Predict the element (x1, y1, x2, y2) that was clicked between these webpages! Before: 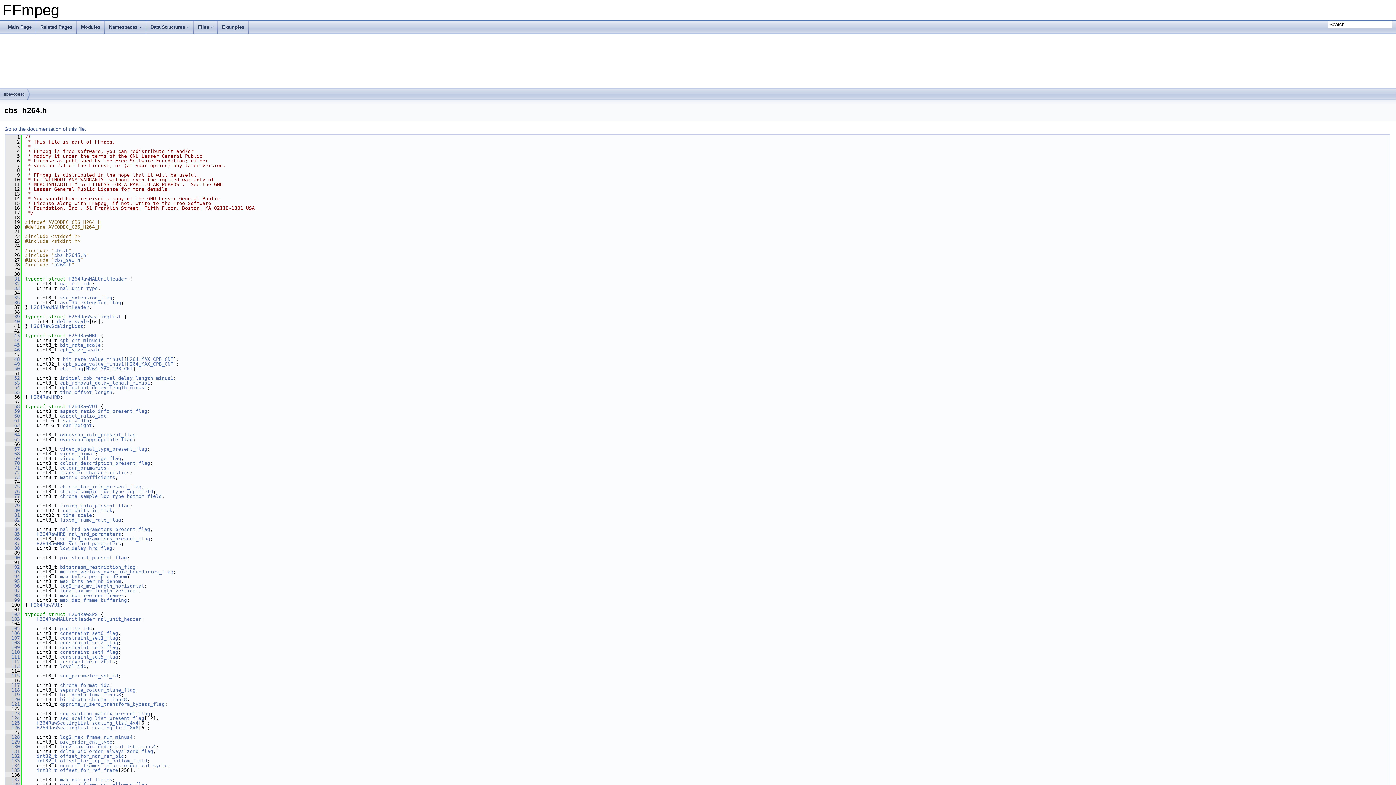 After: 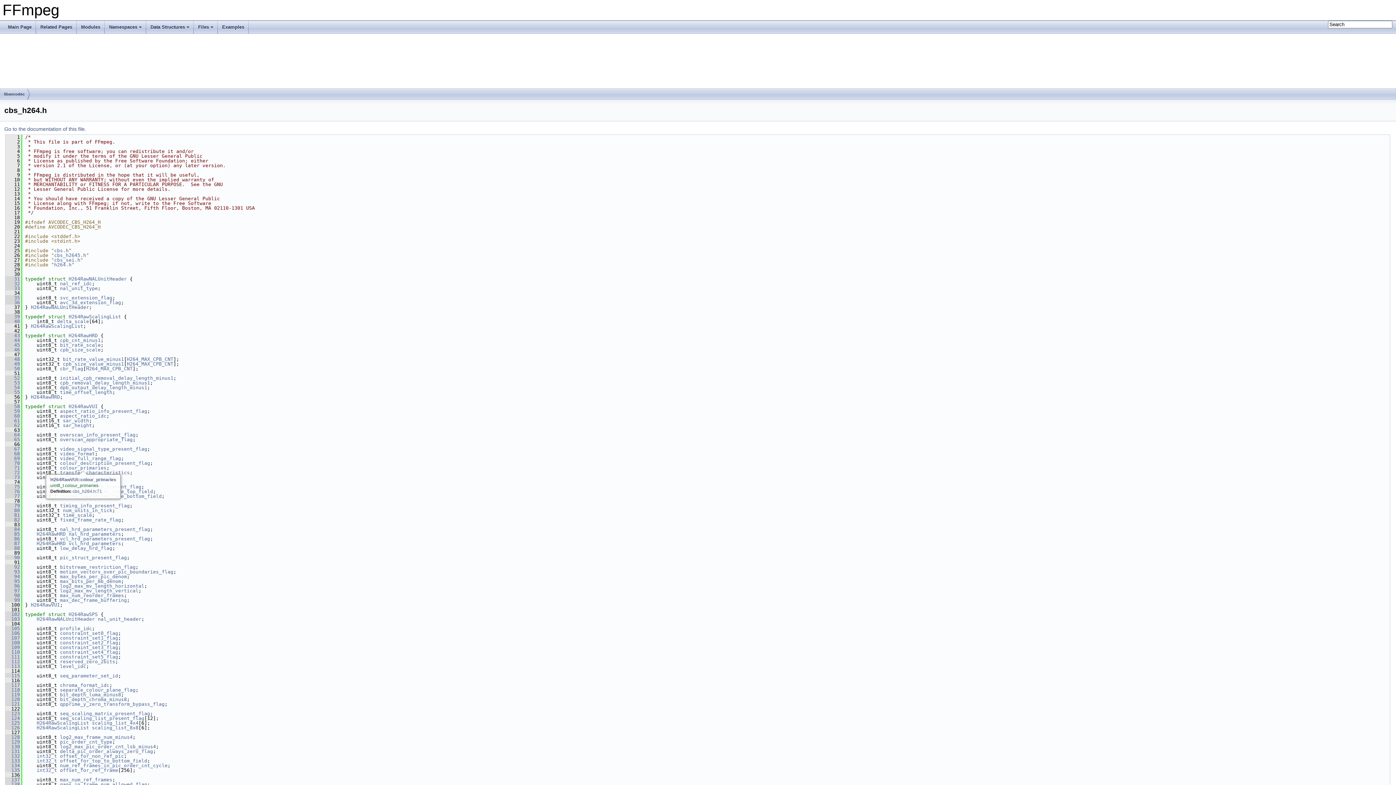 Action: label: colour_primaries bbox: (60, 465, 106, 470)